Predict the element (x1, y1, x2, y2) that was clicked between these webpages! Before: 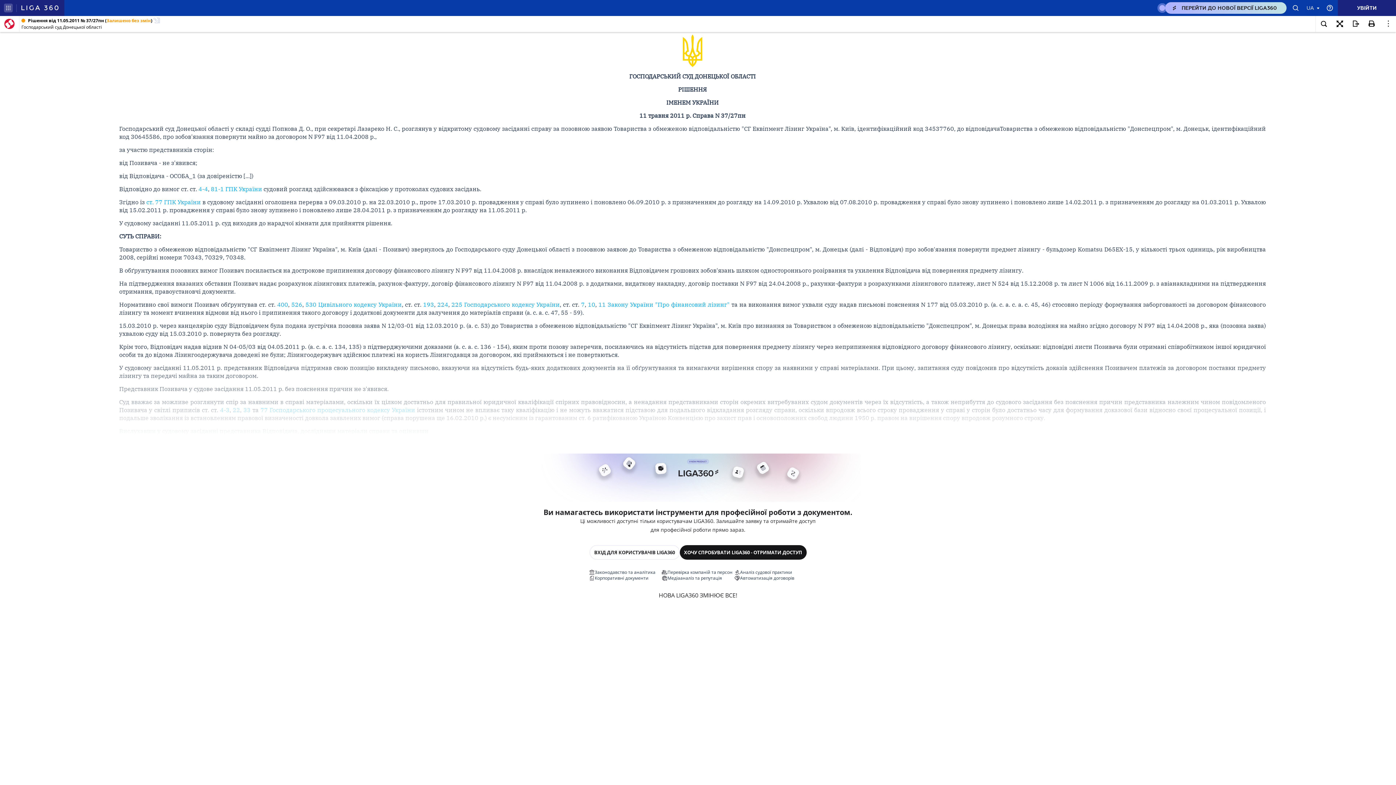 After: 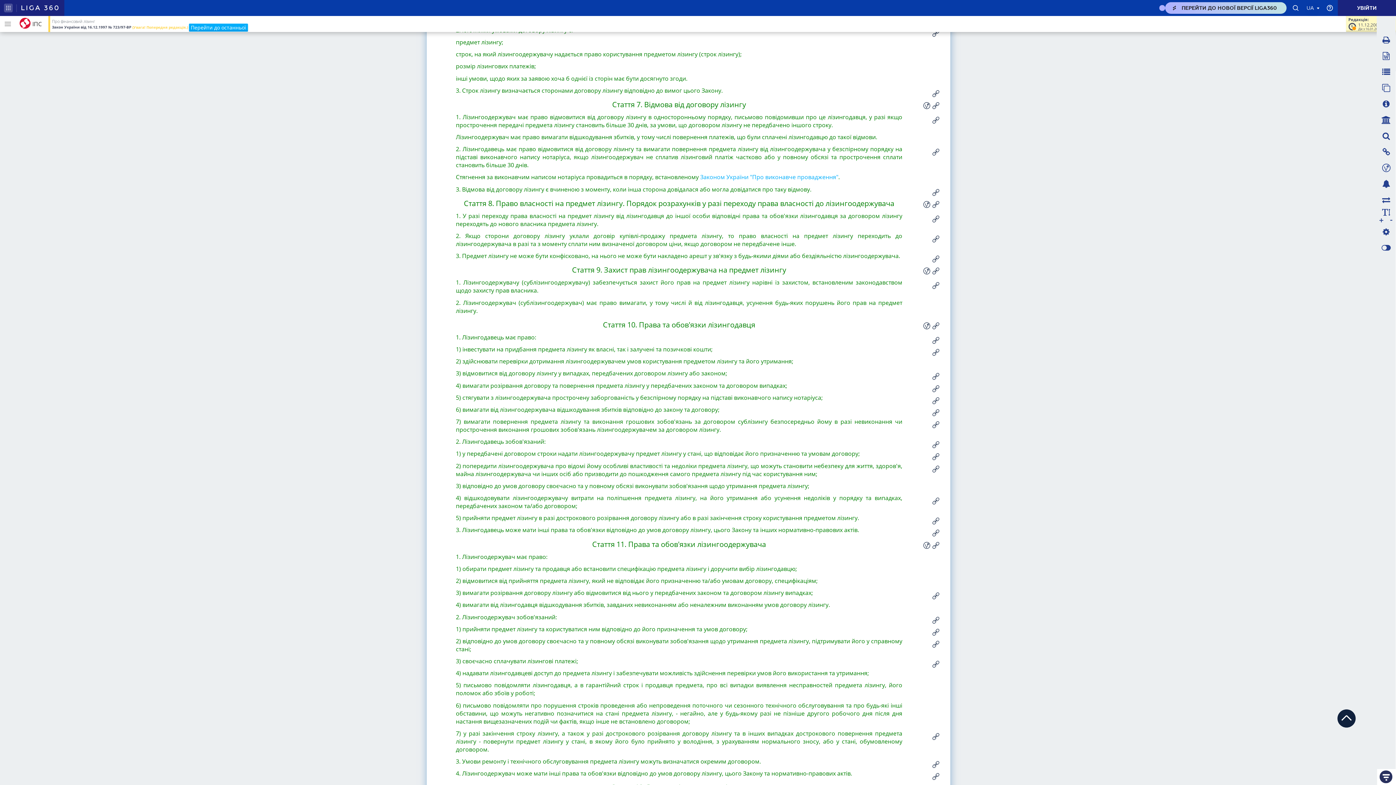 Action: bbox: (581, 301, 584, 308) label: 7